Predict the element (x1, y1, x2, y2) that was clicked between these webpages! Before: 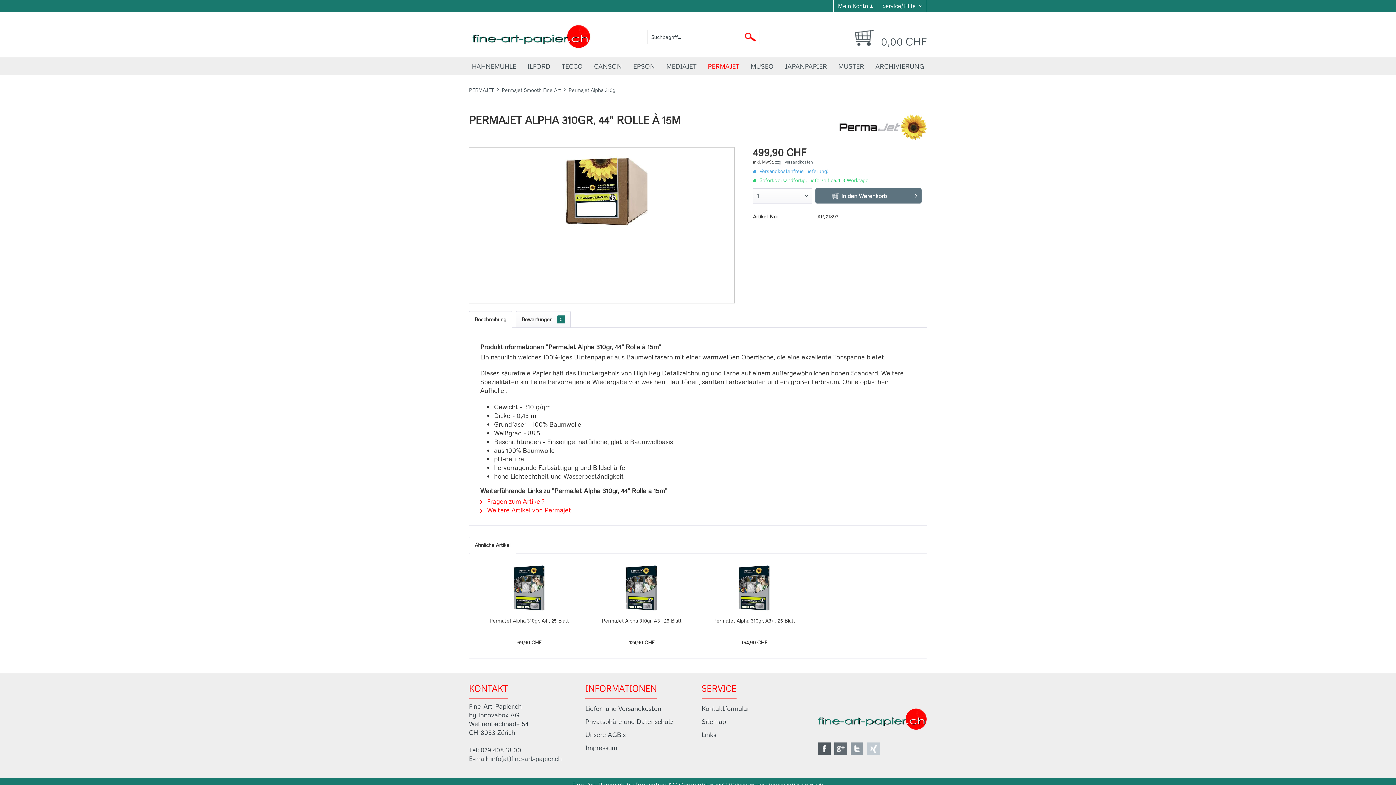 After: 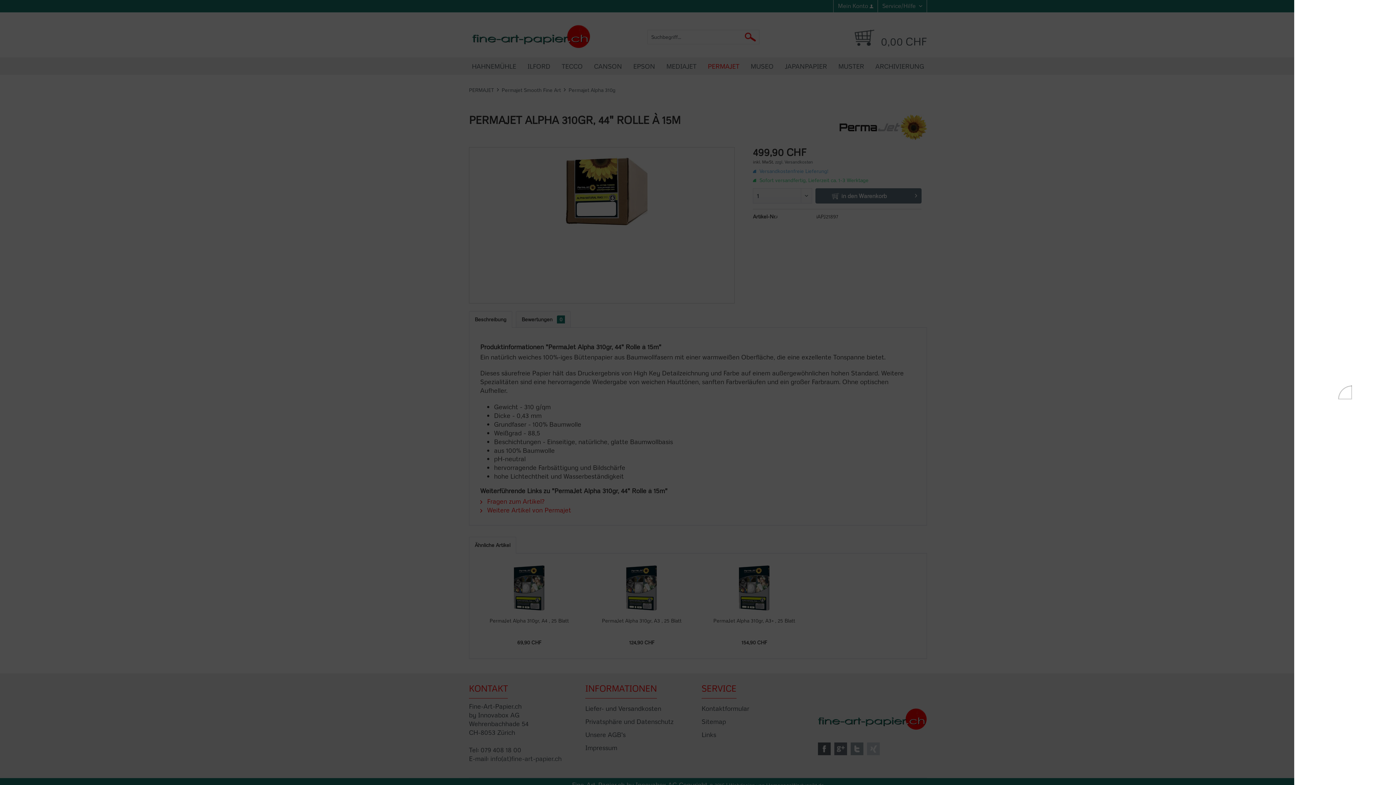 Action: label: 0,00 CHF bbox: (854, 29, 927, 48)